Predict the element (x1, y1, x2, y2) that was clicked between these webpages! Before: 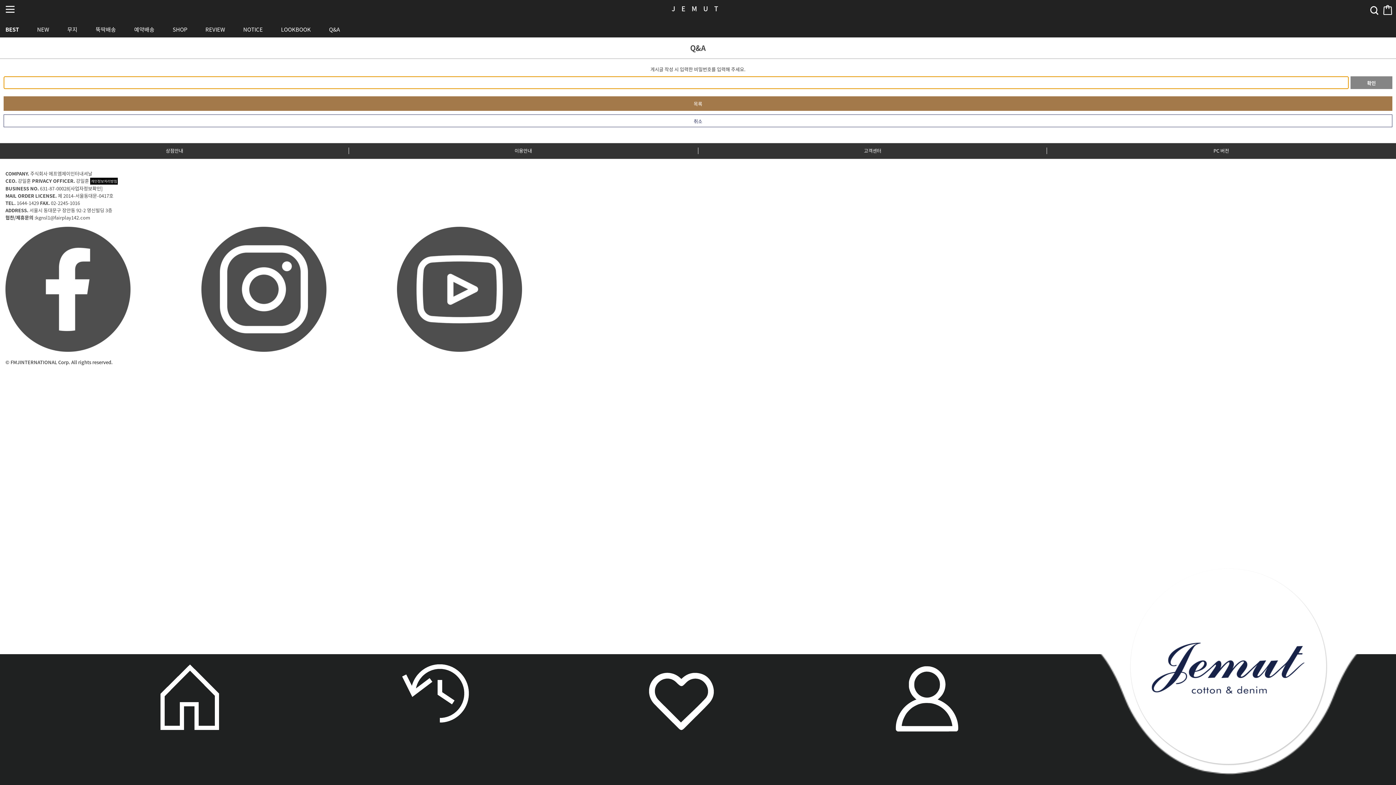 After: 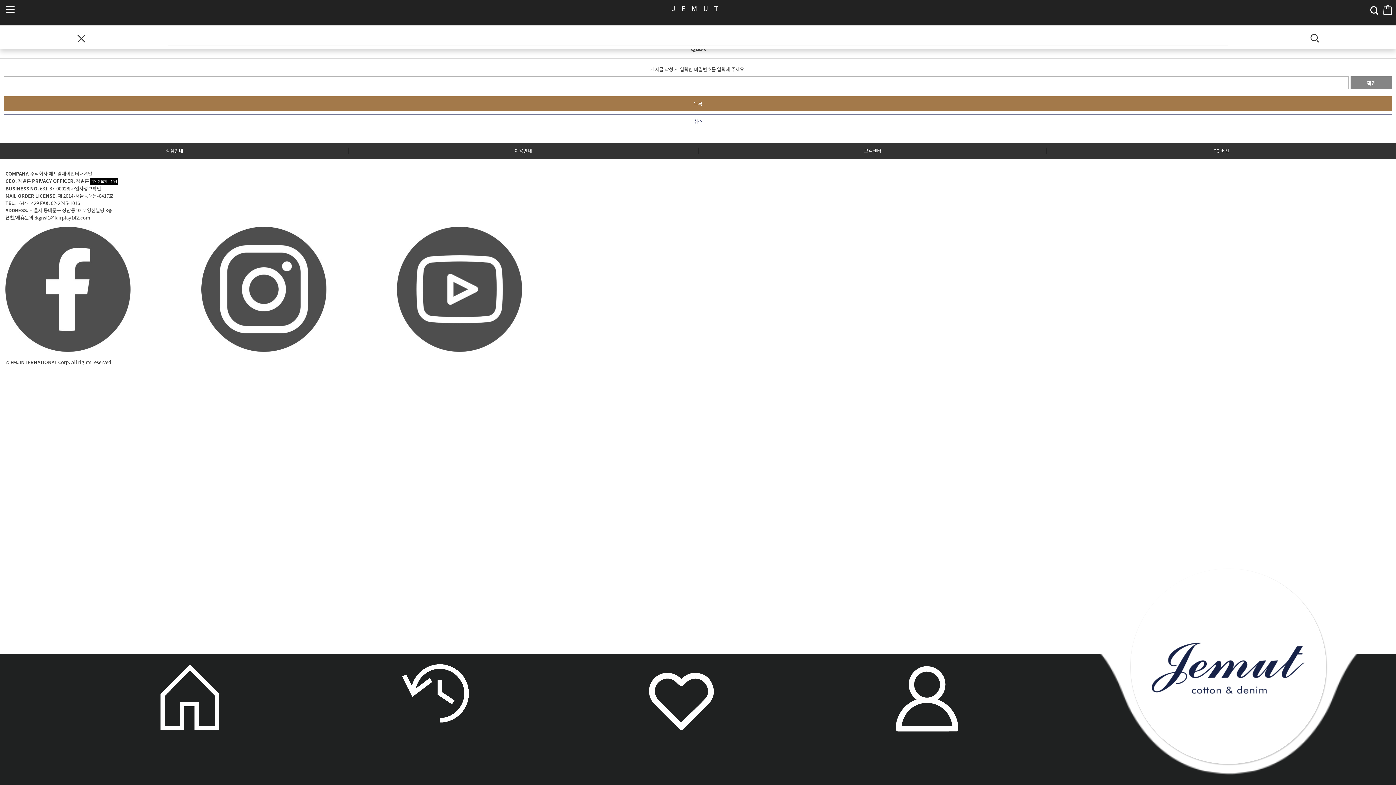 Action: bbox: (1367, 3, 1381, 16)